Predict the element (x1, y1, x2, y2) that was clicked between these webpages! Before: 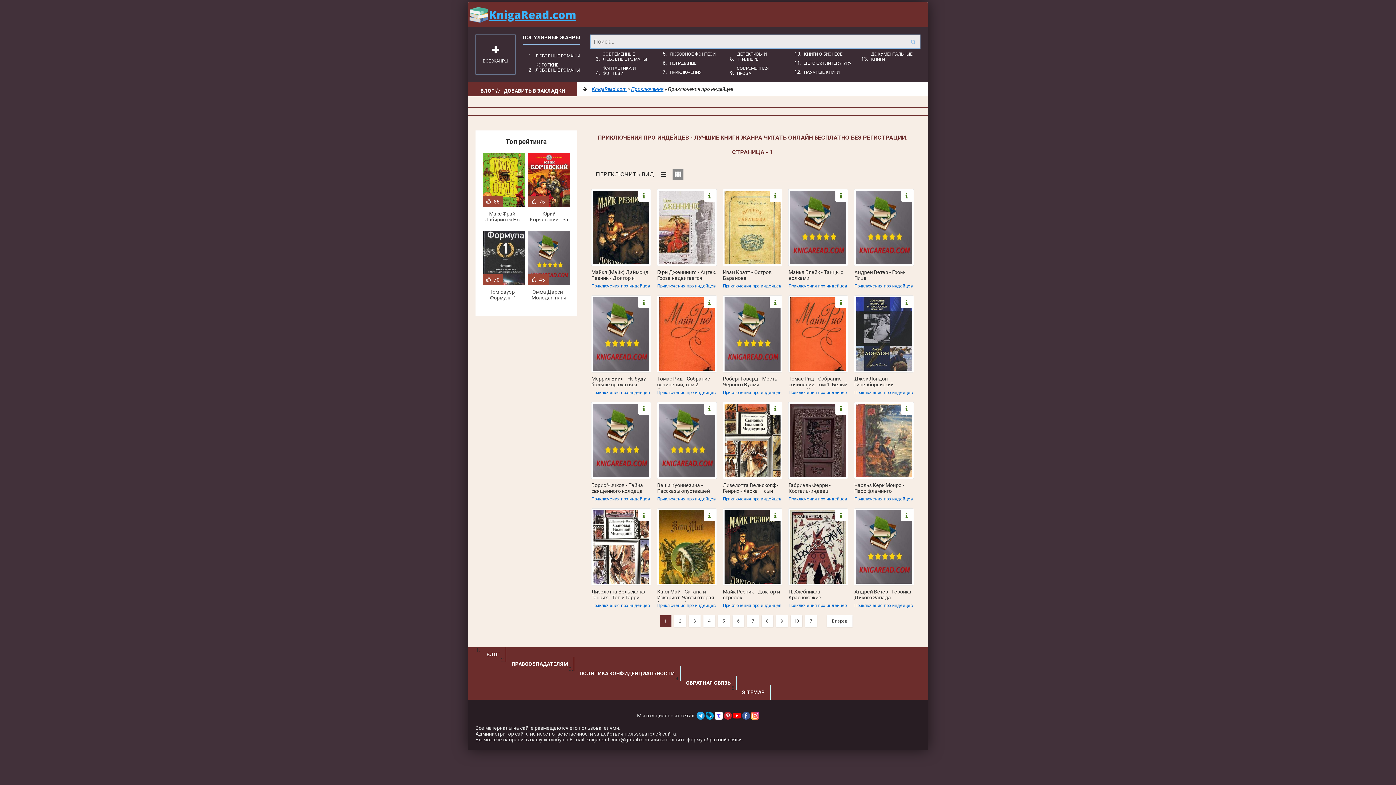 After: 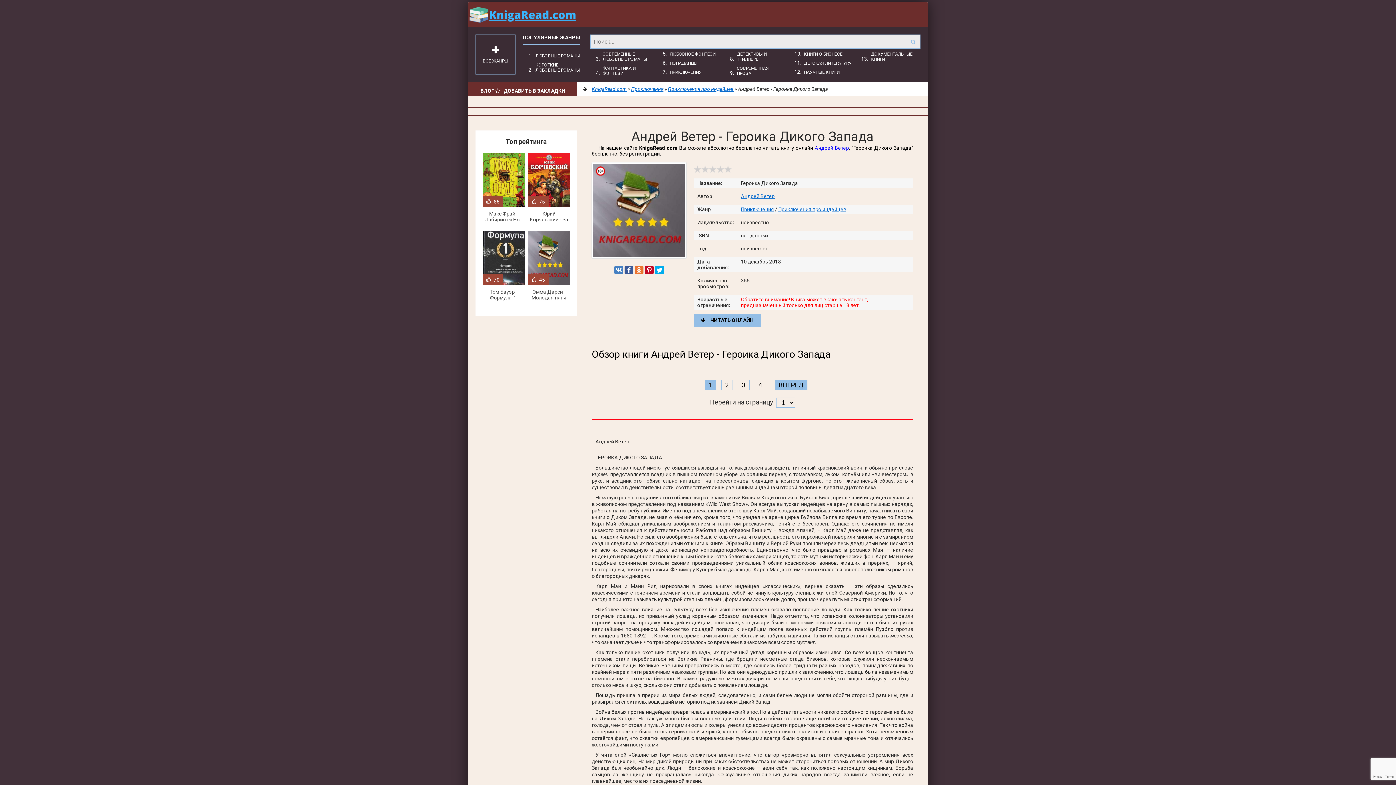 Action: bbox: (854, 589, 913, 602) label: Андрей Ветер - Героика Дикого Запада